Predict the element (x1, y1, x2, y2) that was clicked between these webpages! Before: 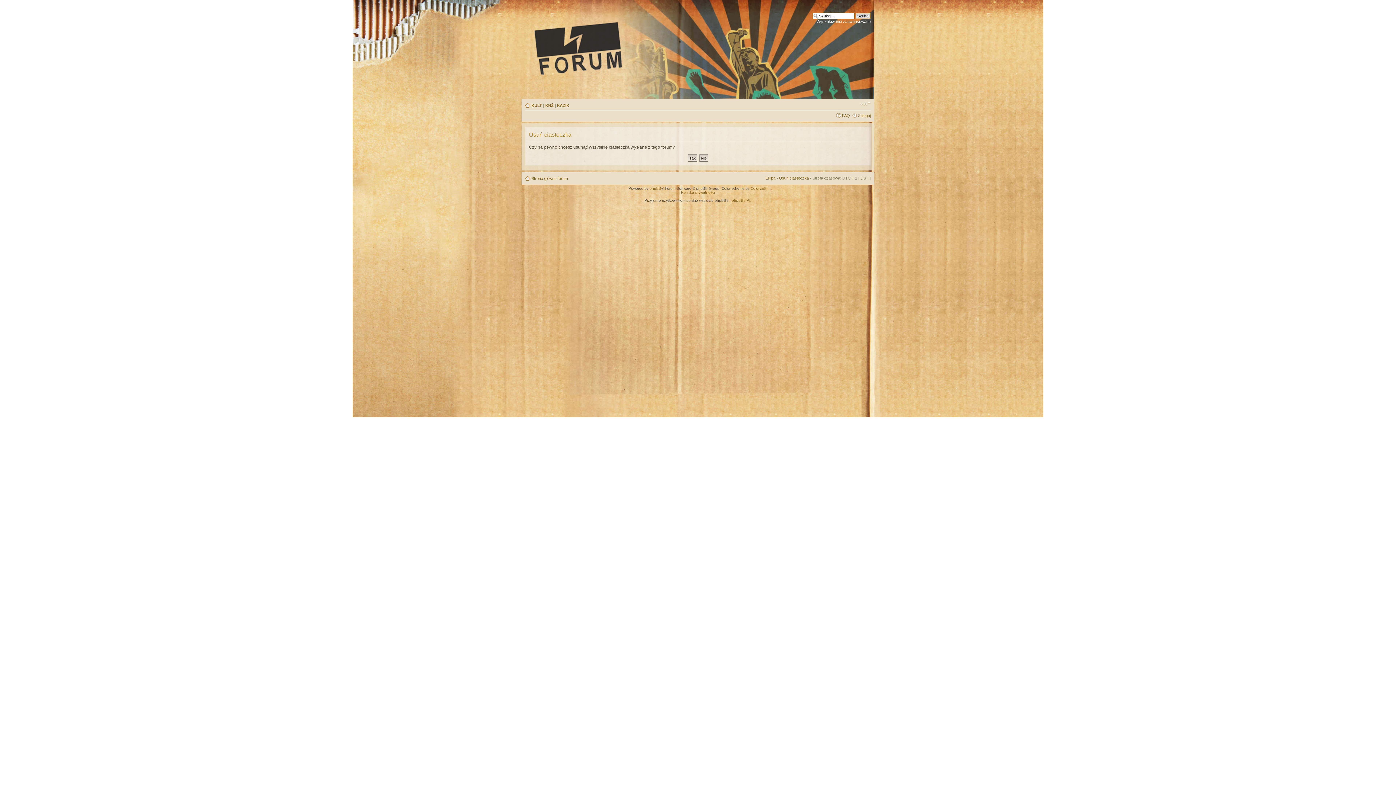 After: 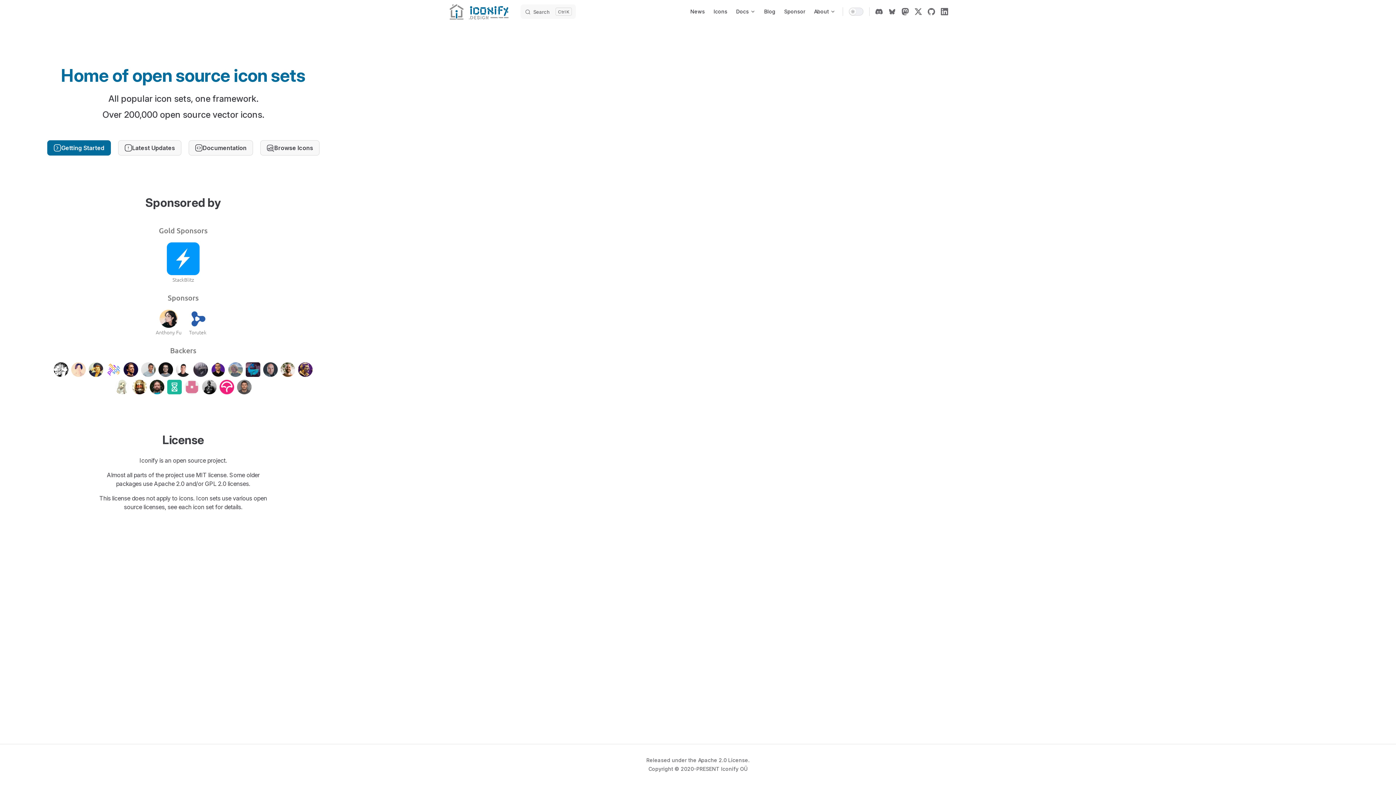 Action: label: ColorizeIt! bbox: (750, 186, 767, 190)